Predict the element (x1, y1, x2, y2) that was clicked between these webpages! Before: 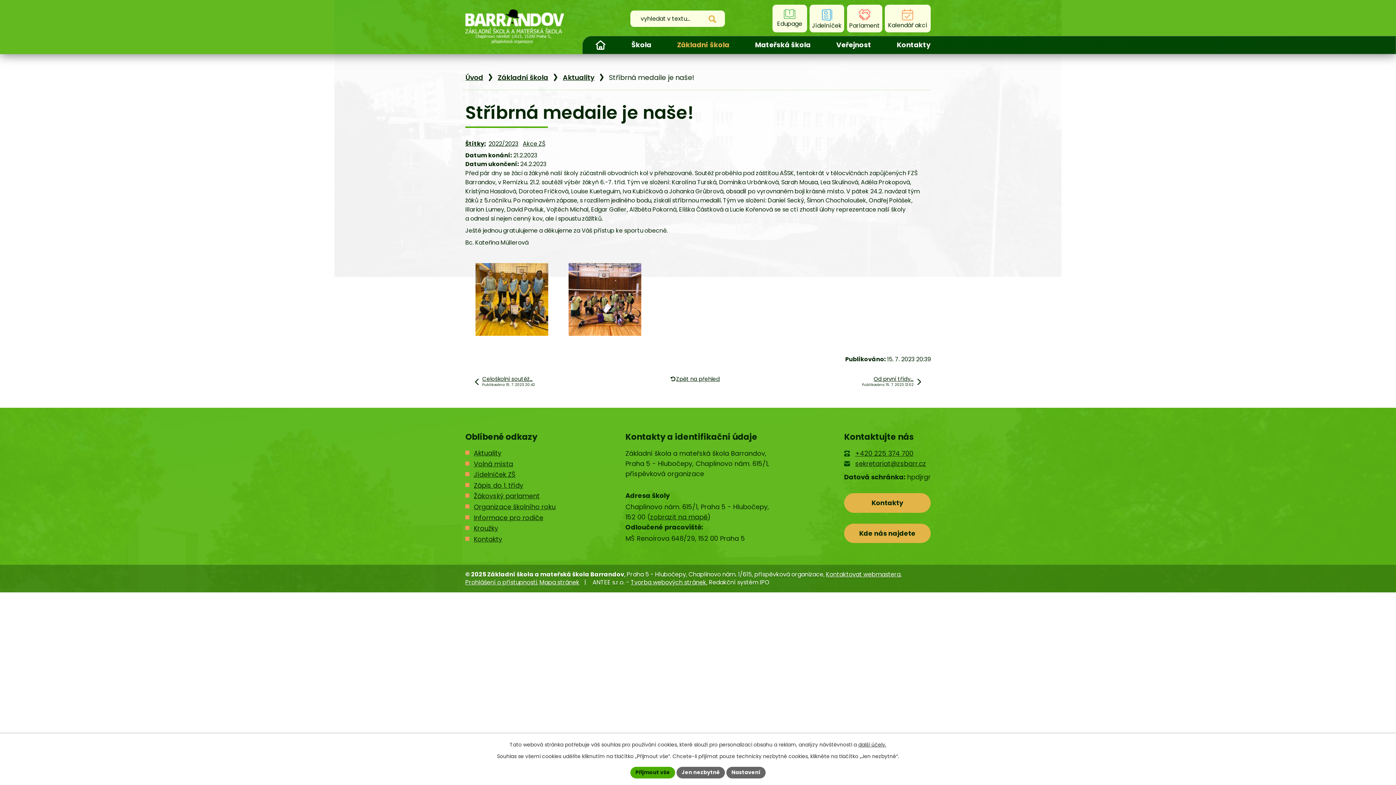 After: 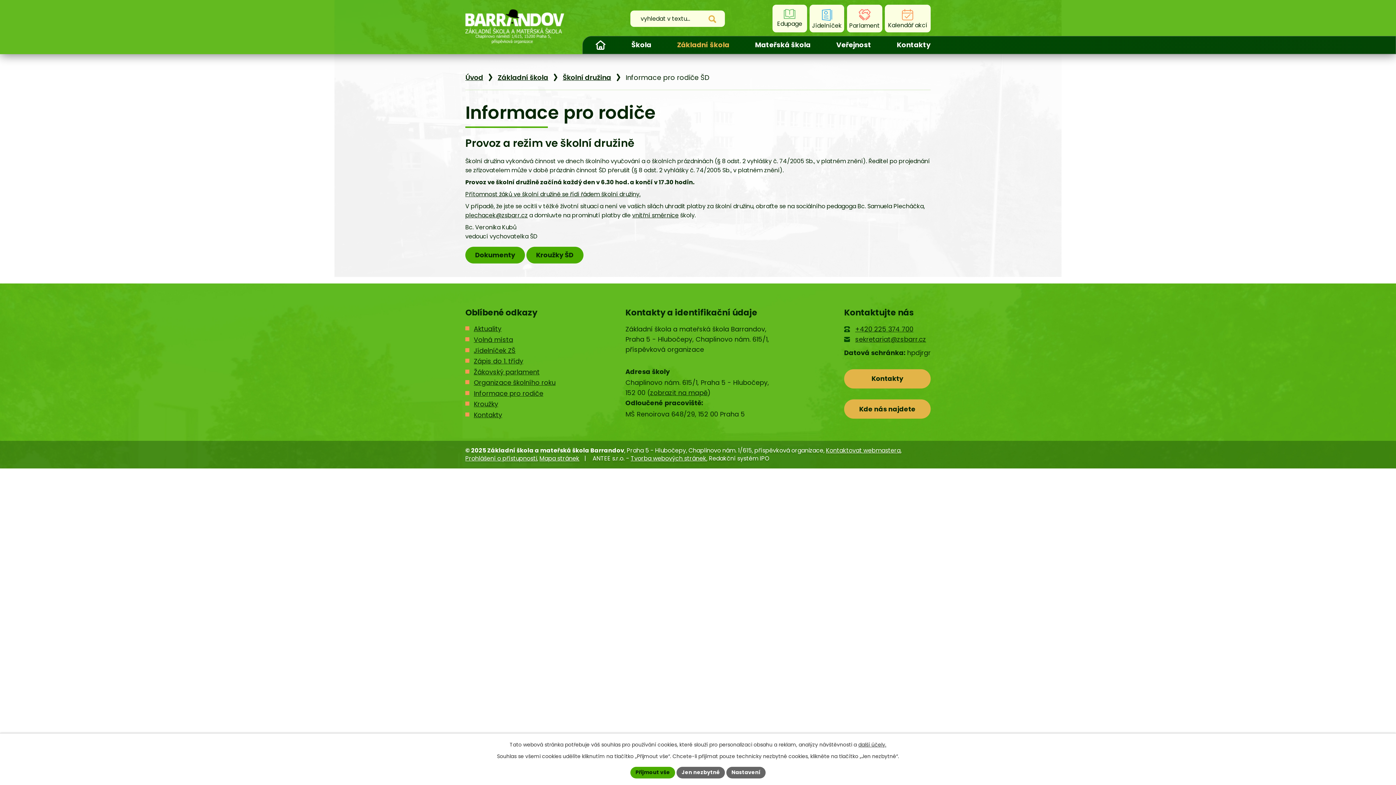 Action: label: Informace pro rodiče bbox: (473, 513, 543, 522)